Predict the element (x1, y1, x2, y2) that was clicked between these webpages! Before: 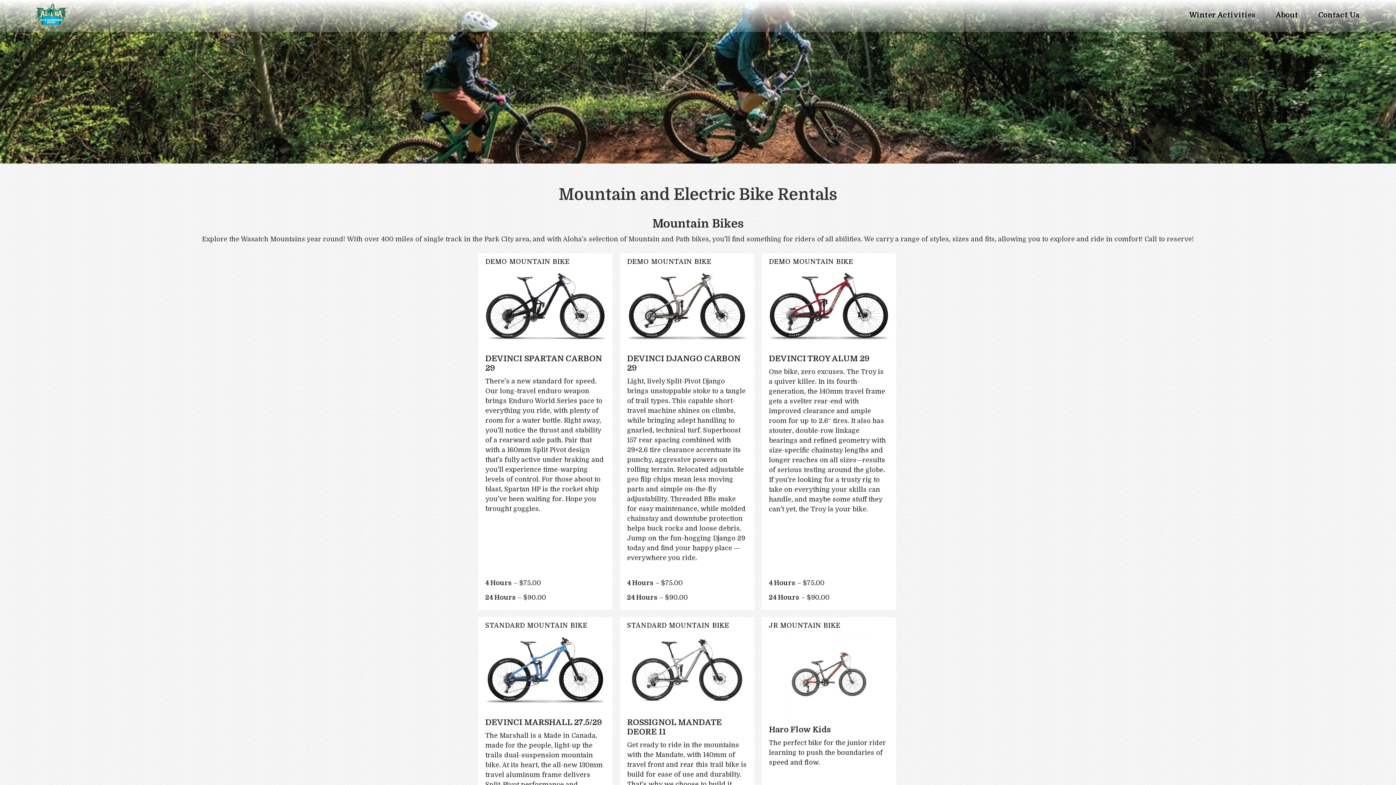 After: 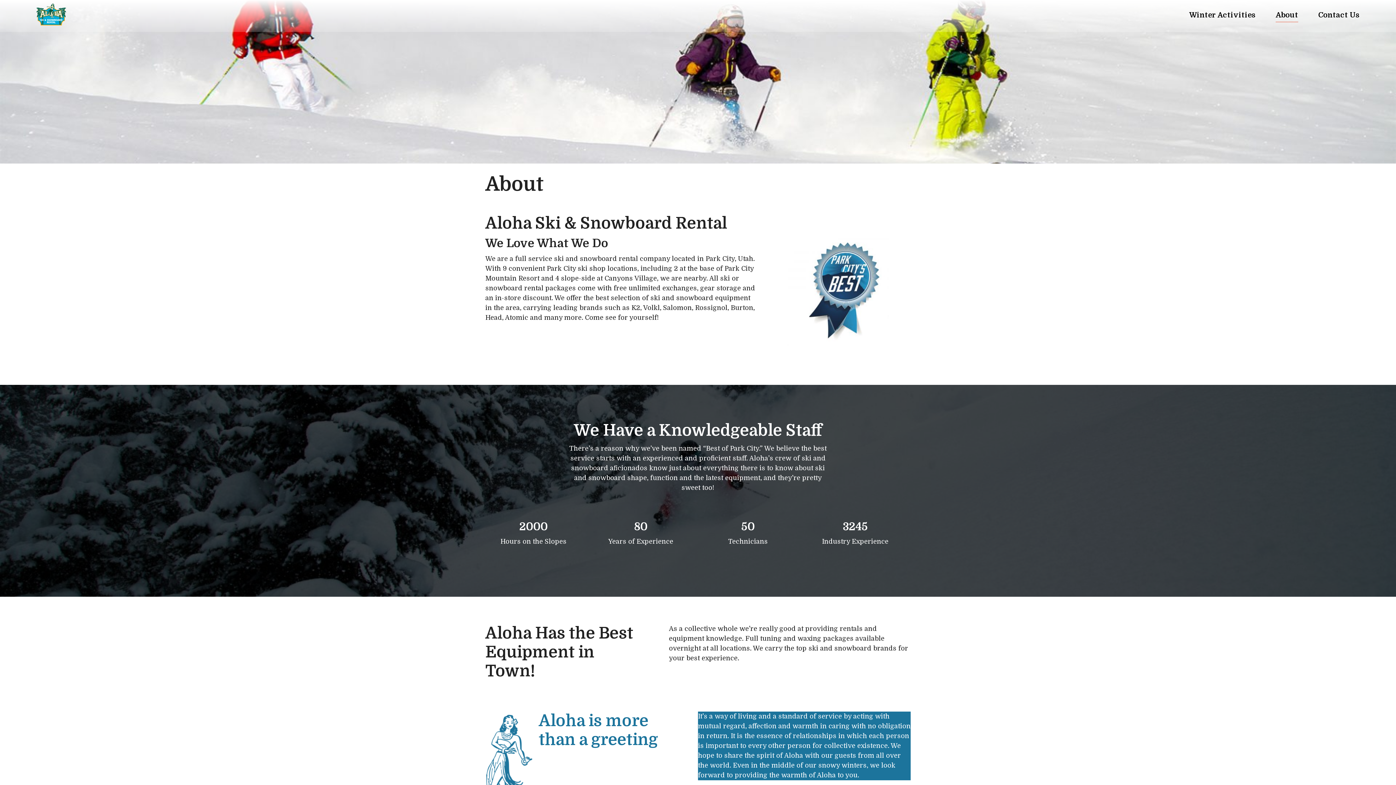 Action: bbox: (1276, 9, 1298, 22) label: About